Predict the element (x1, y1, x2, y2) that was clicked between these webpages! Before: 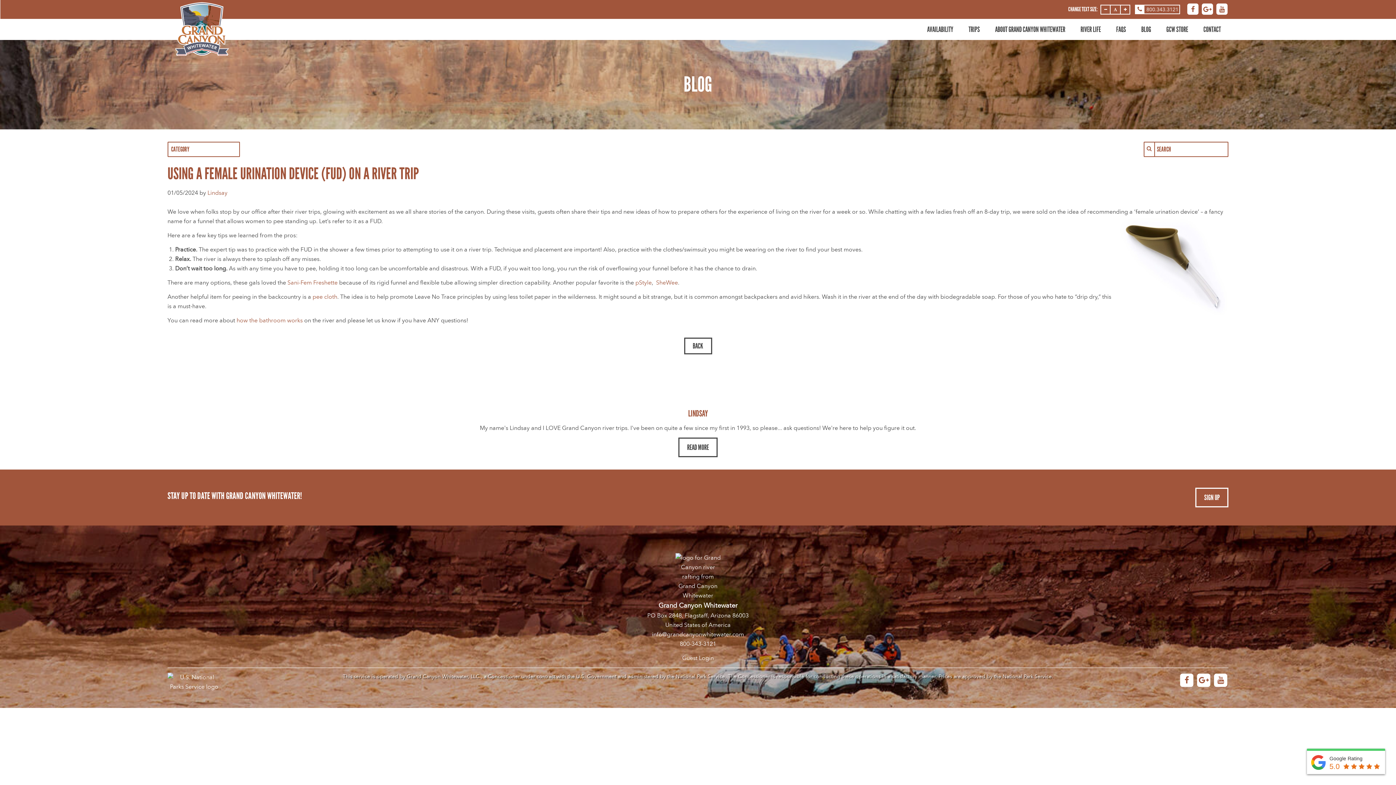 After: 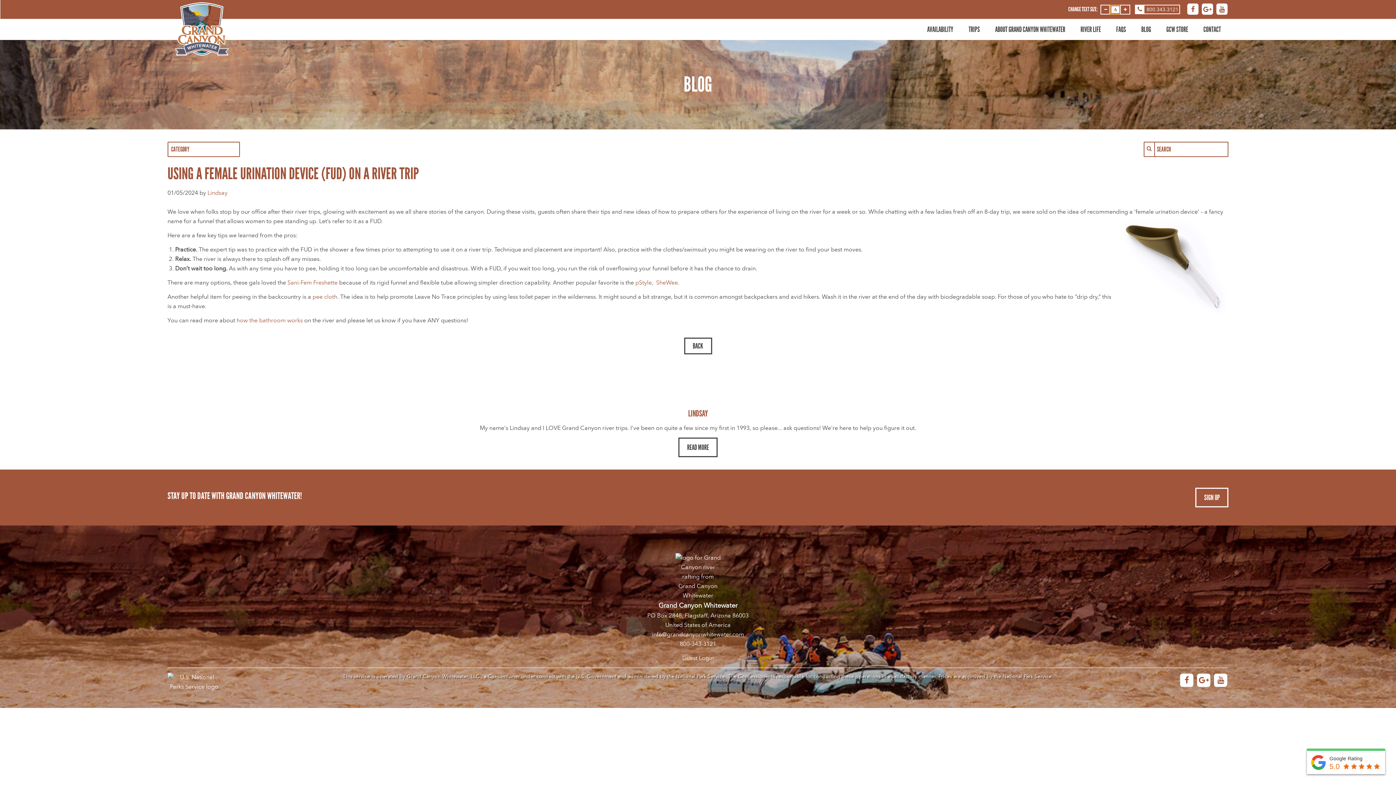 Action: bbox: (1110, 4, 1120, 14) label: DECREASE ZOOM LEVEL